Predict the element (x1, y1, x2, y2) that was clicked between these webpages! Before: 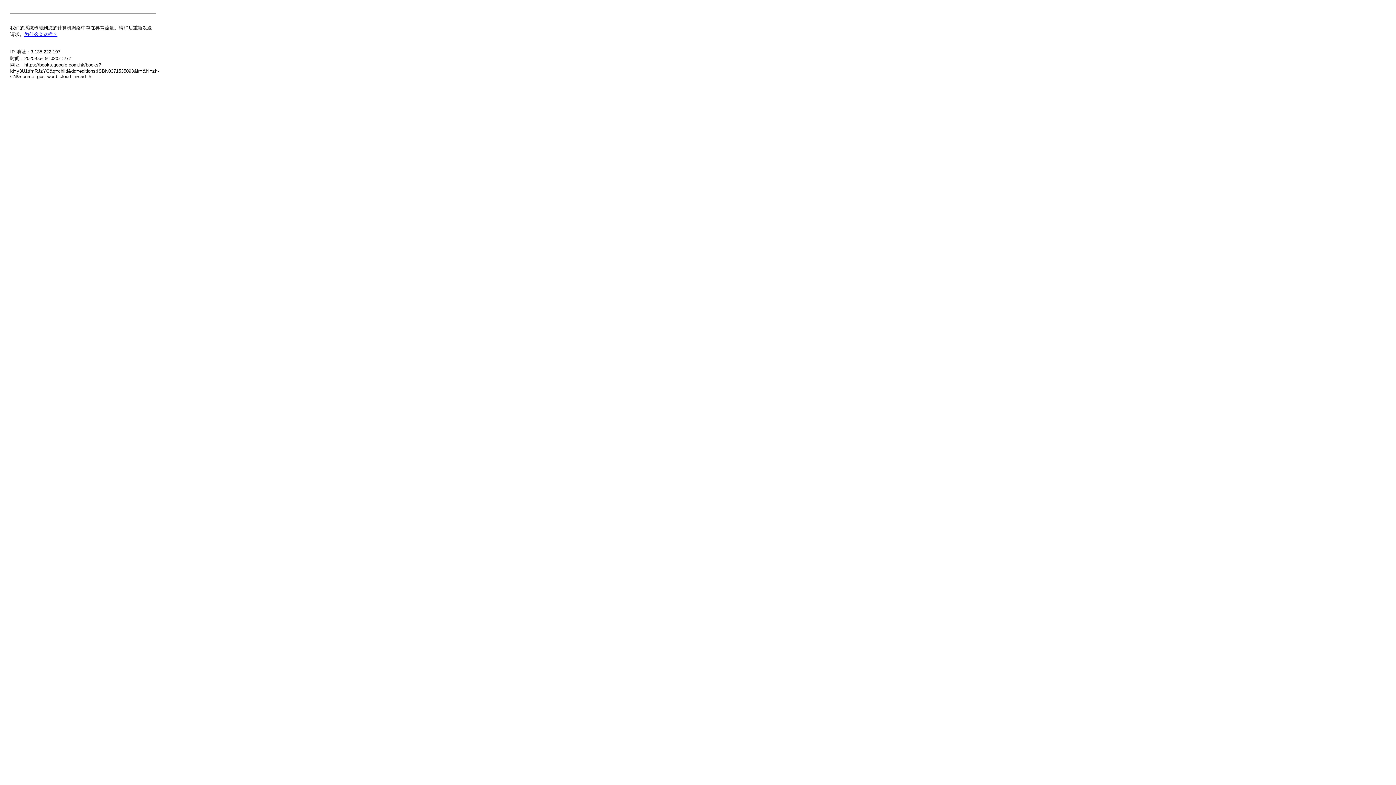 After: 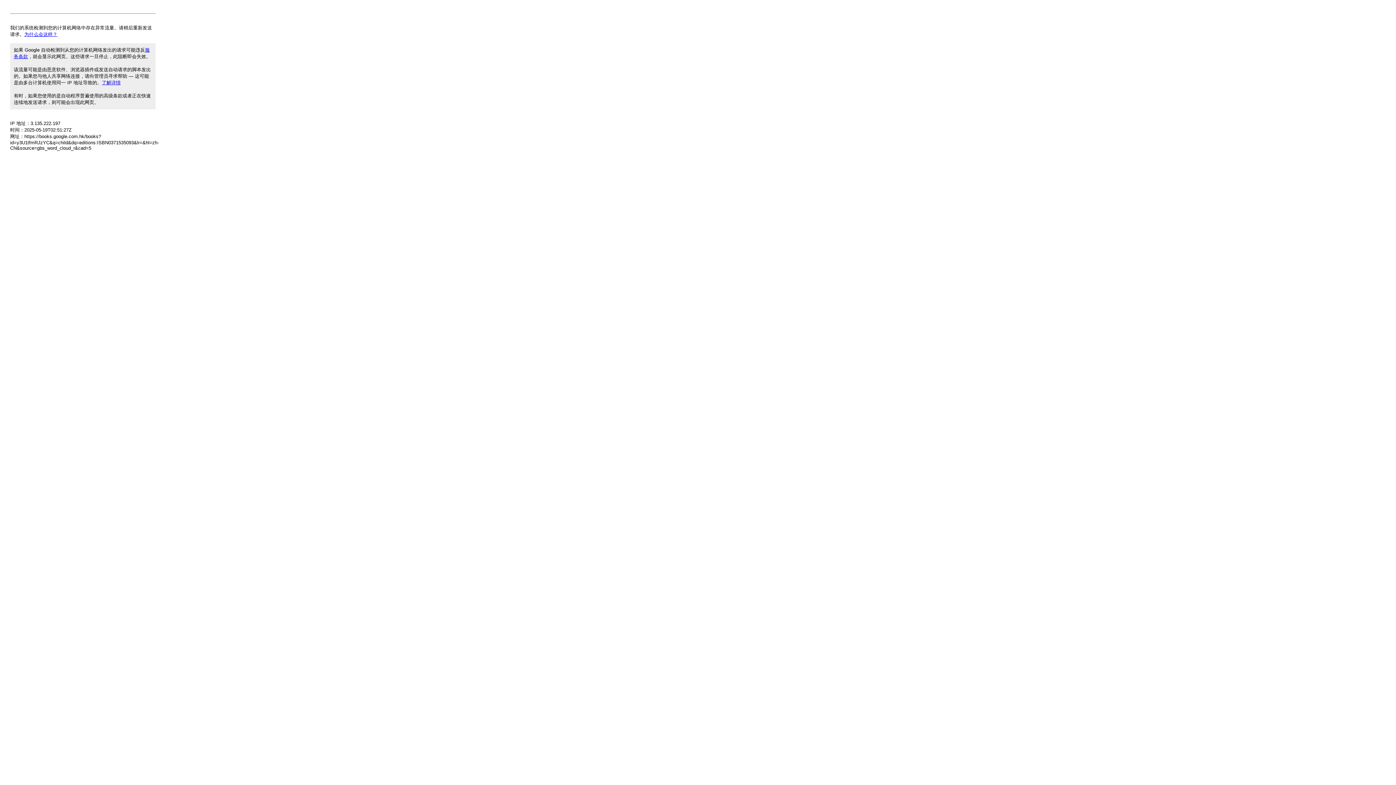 Action: label: 为什么会这样？ bbox: (24, 31, 57, 37)